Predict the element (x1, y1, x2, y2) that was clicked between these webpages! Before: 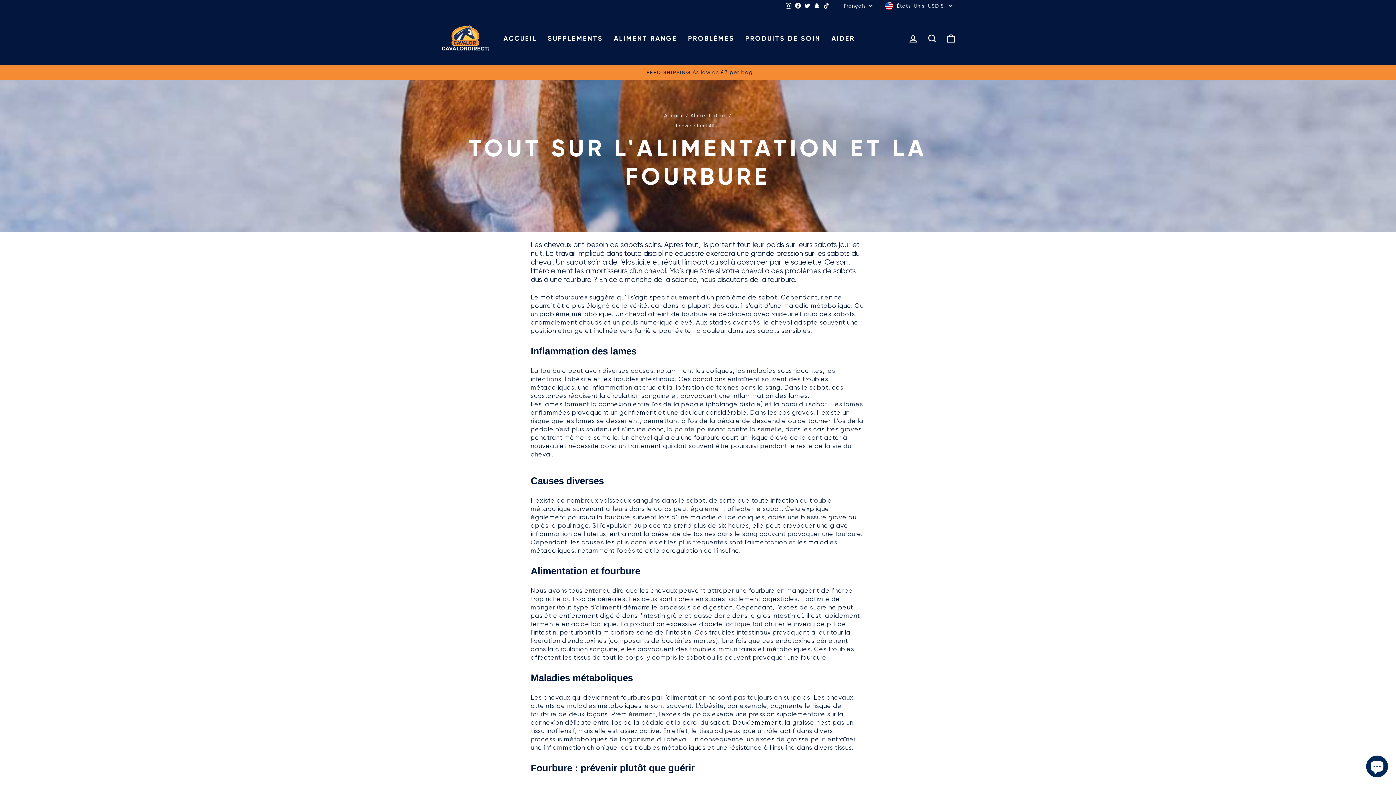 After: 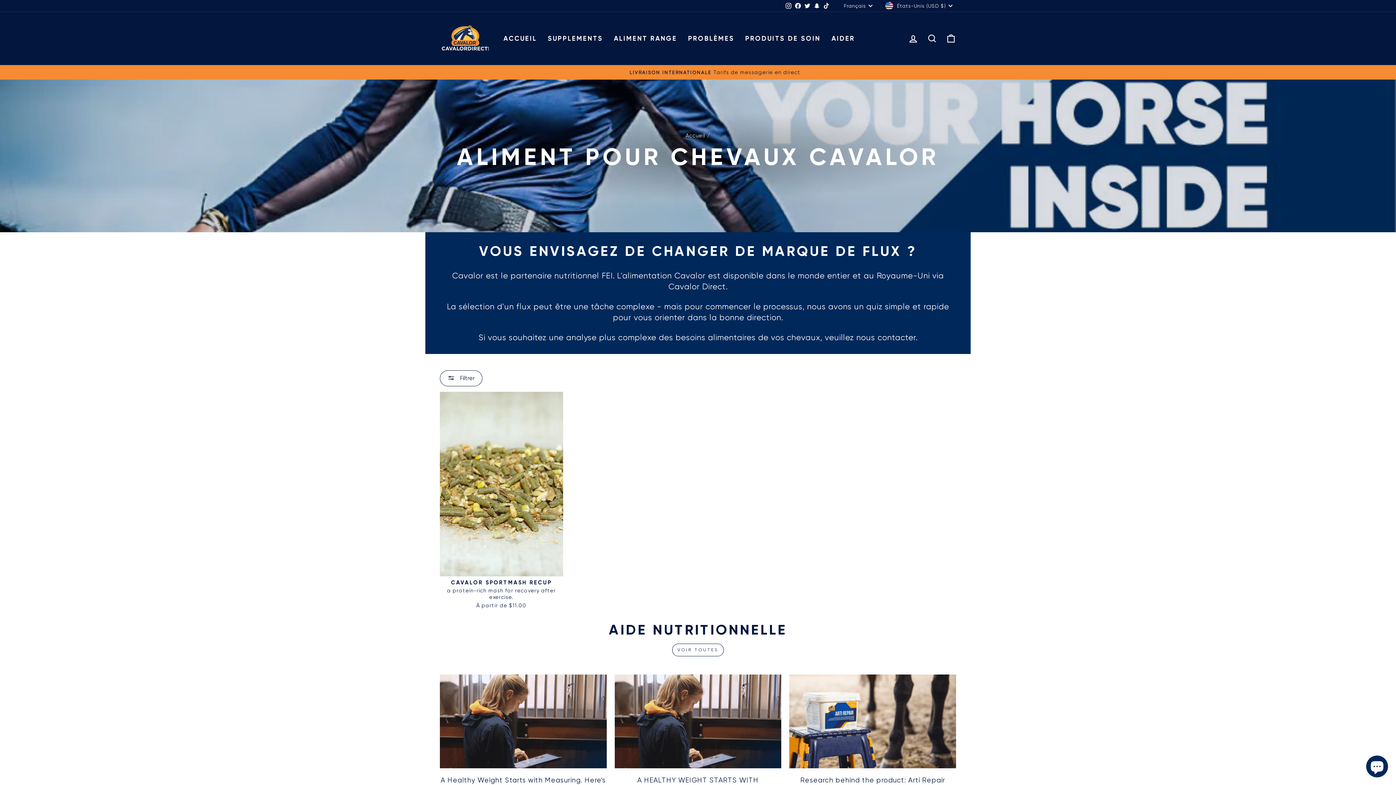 Action: bbox: (608, 32, 682, 45) label: ALIMENT RANGE